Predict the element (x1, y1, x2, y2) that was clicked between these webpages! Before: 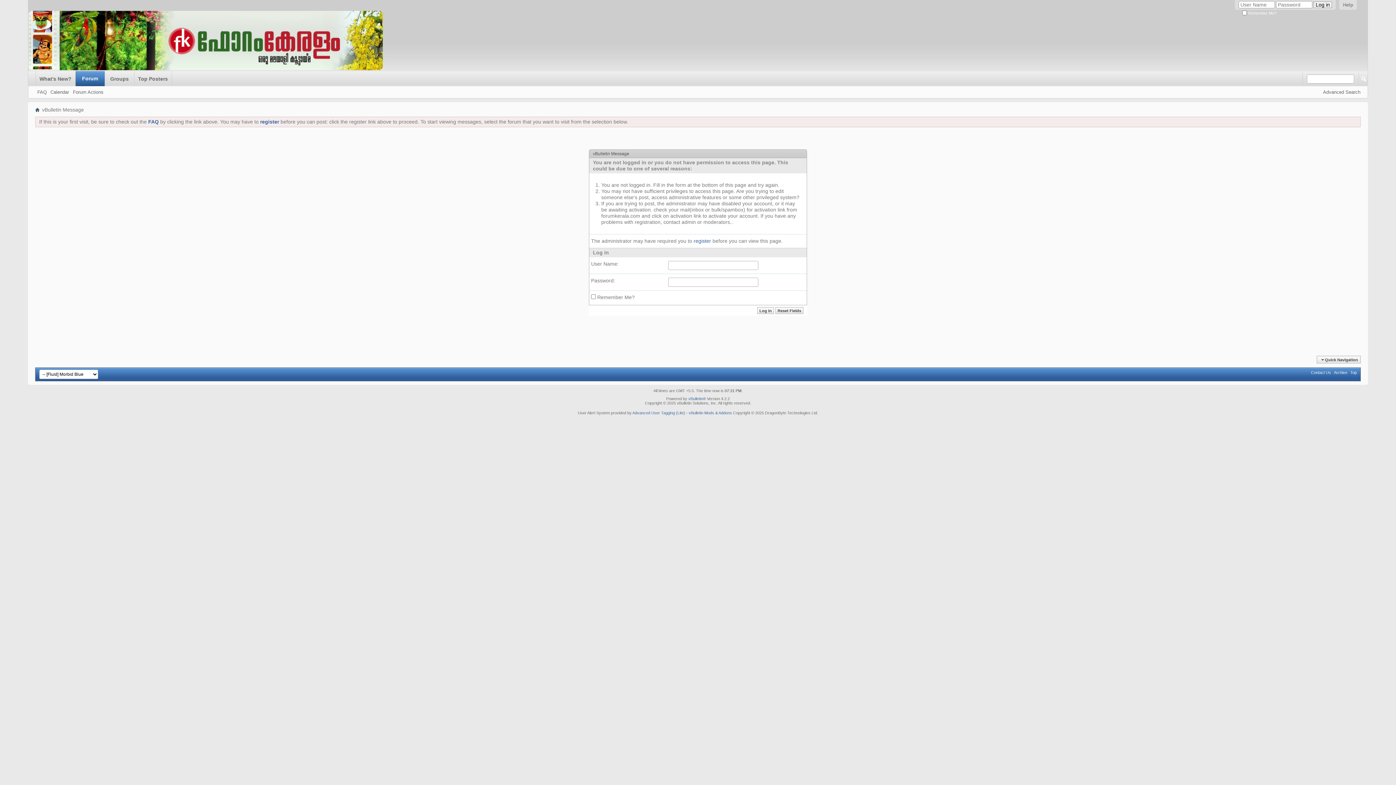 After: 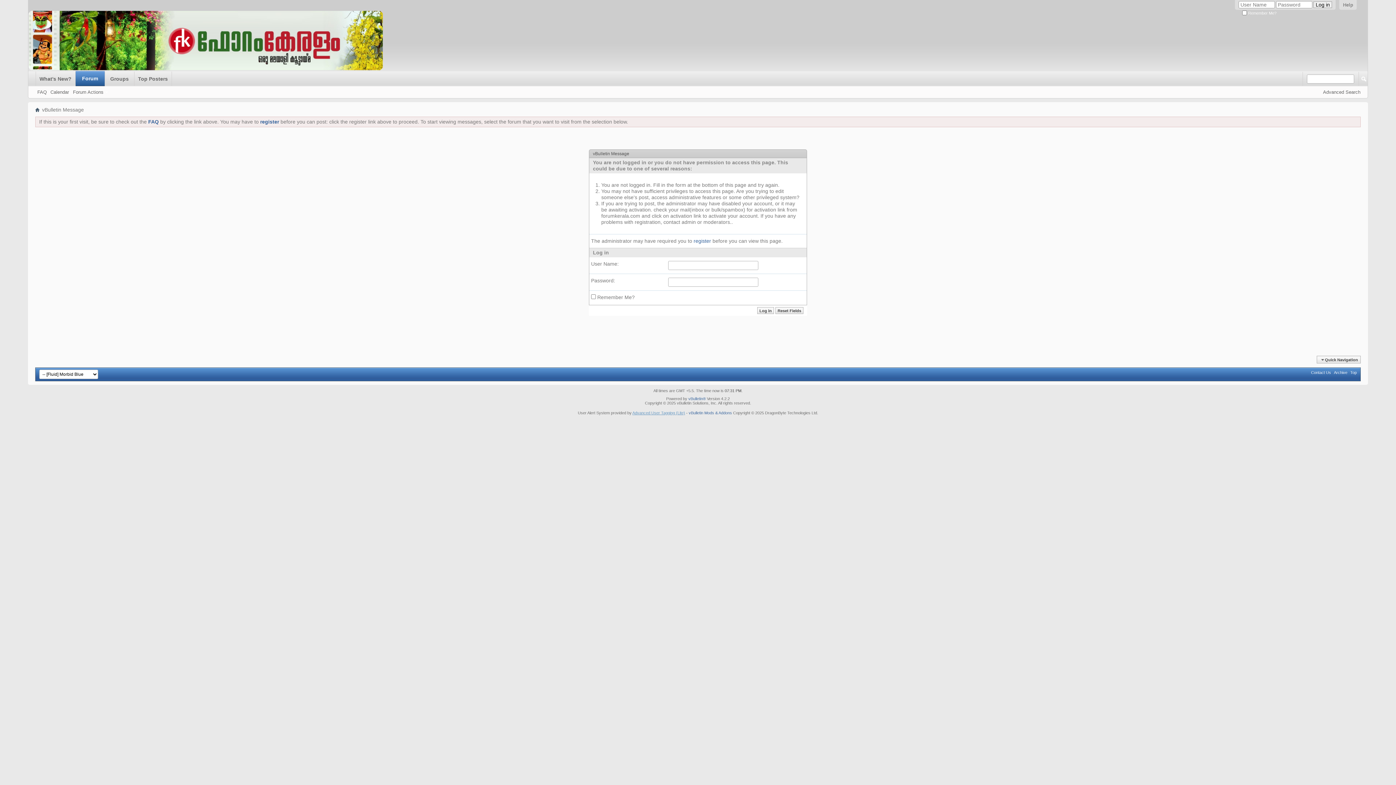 Action: label: Advanced User Tagging (Lite) bbox: (632, 410, 685, 415)